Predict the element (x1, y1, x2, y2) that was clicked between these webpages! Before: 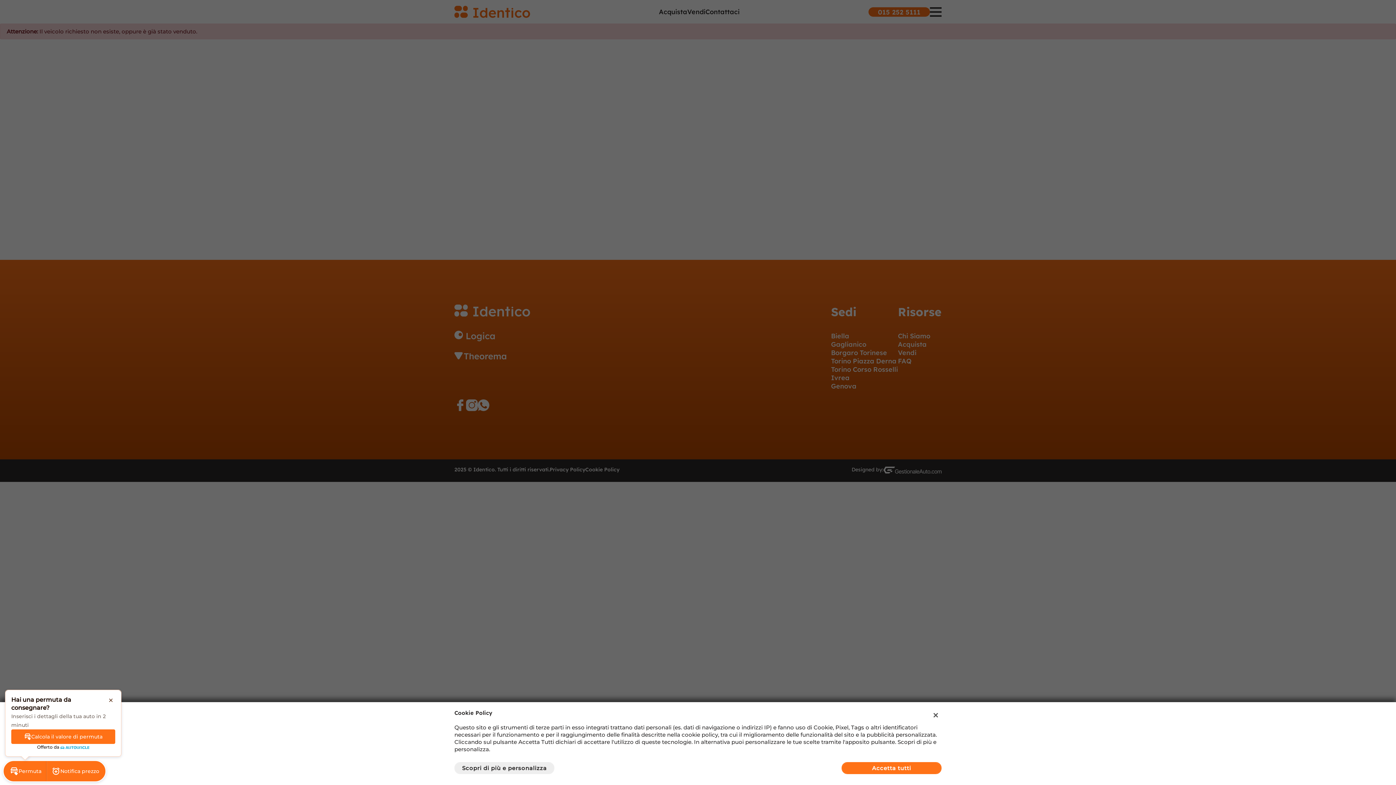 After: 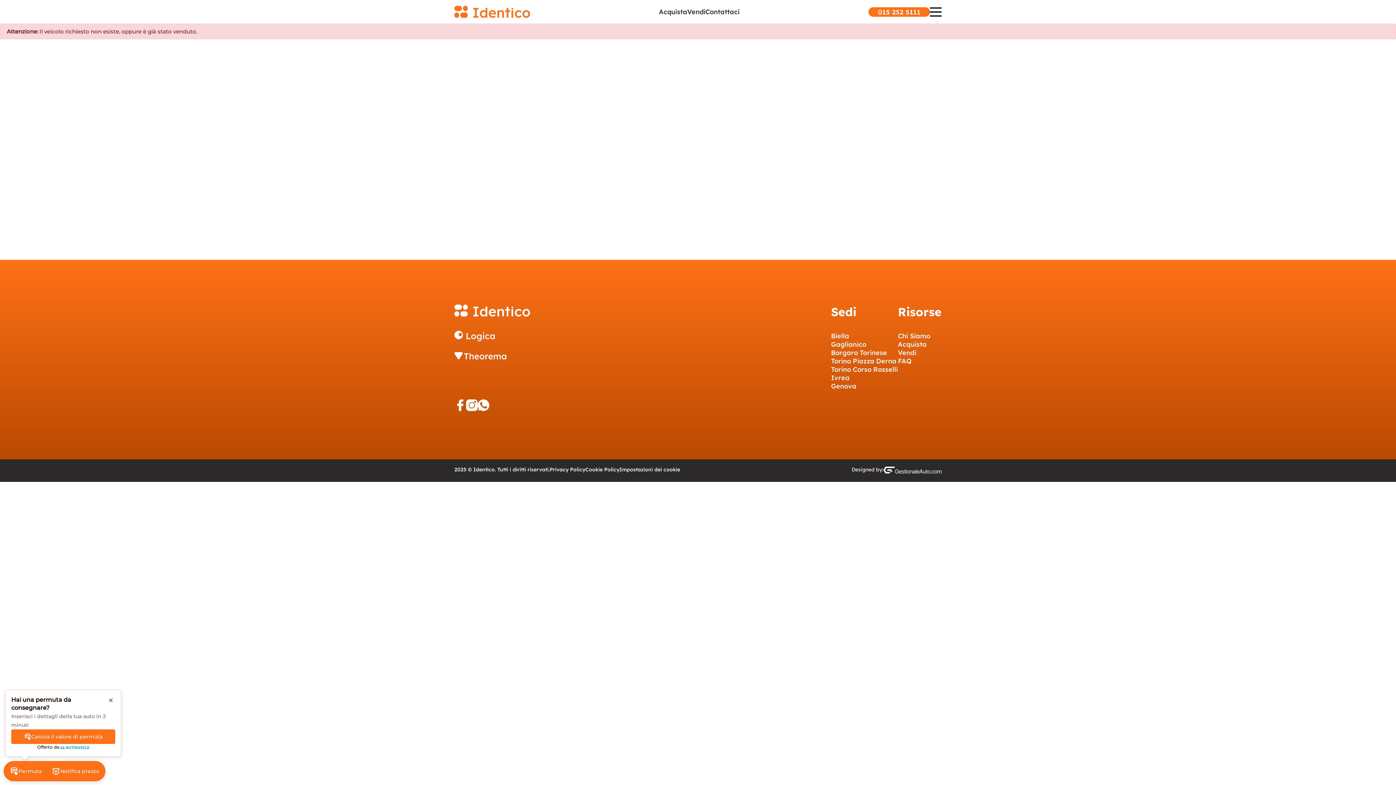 Action: bbox: (841, 762, 941, 774) label: Accetta tutti